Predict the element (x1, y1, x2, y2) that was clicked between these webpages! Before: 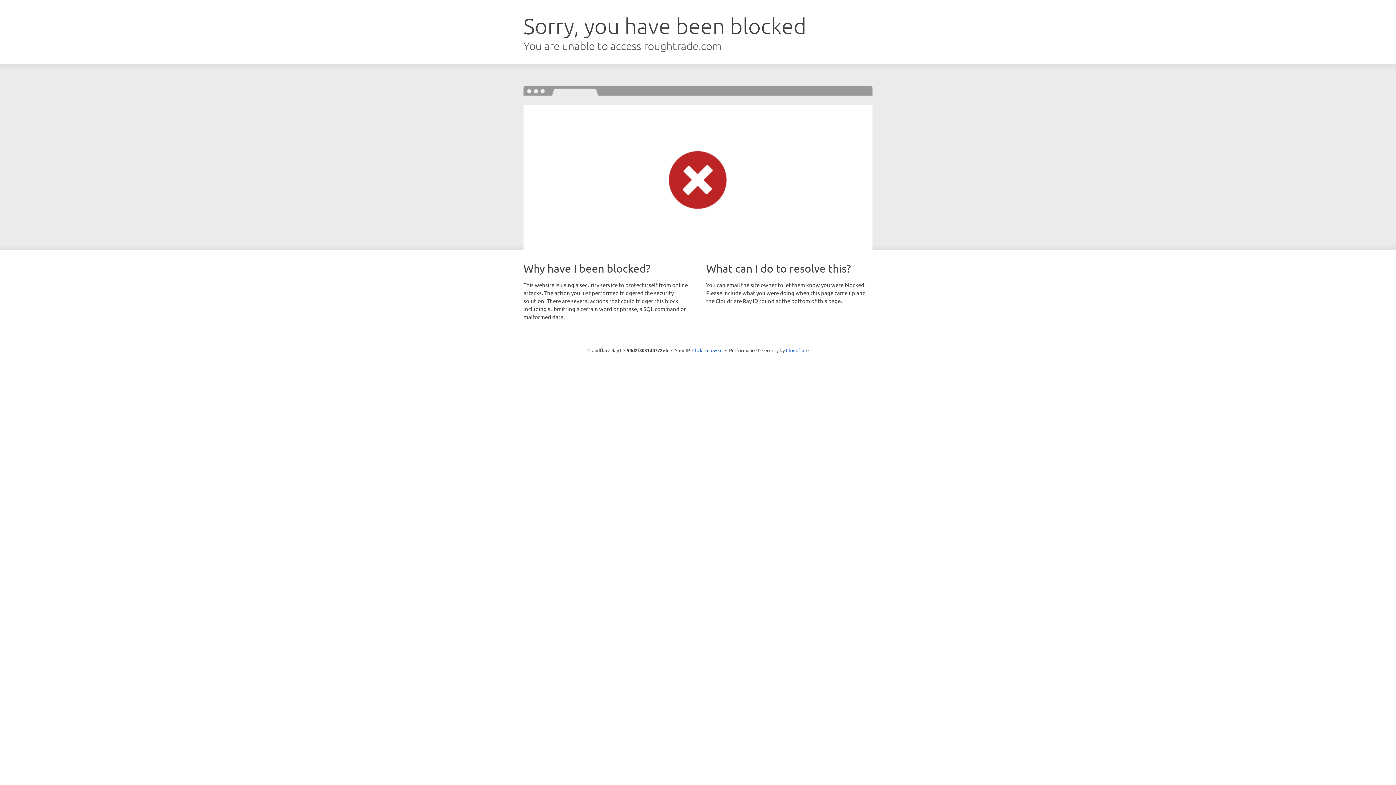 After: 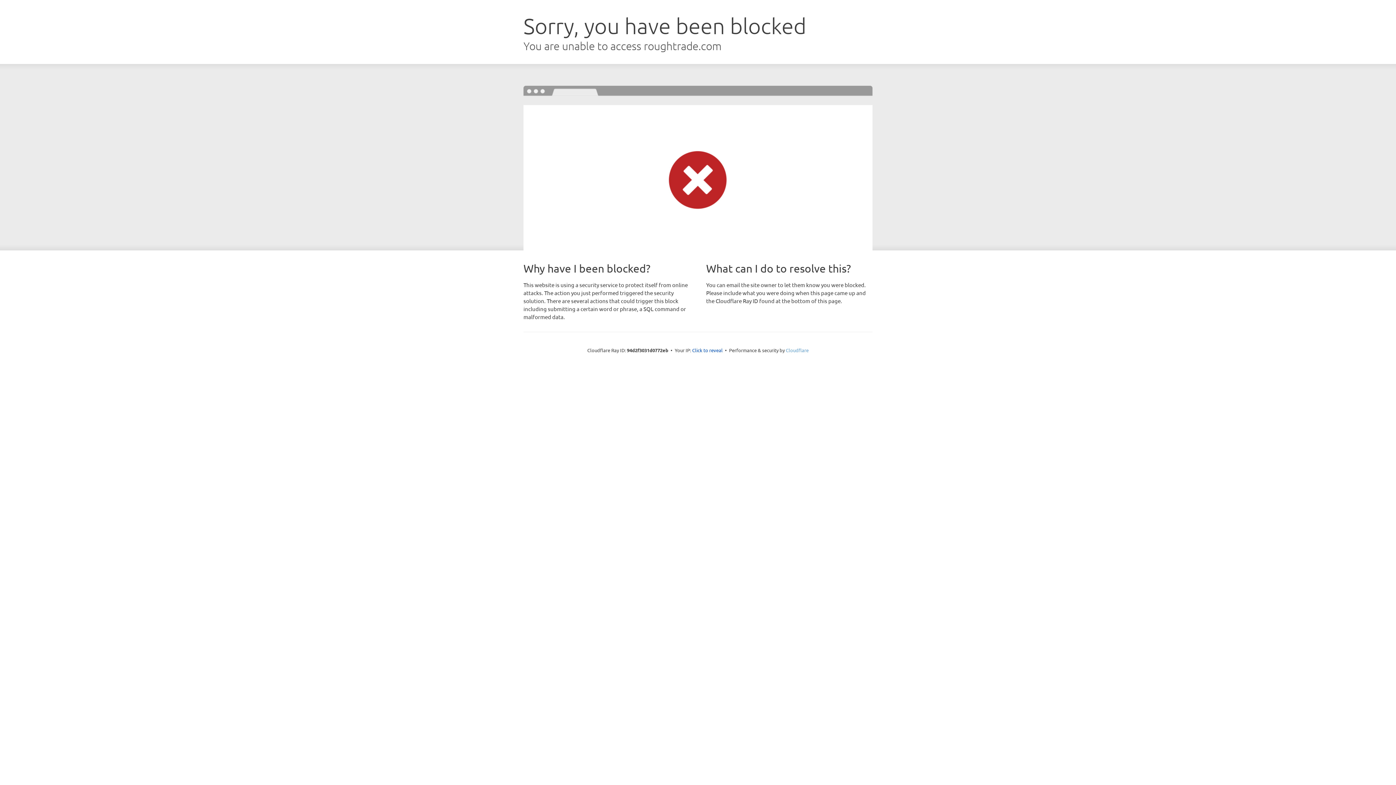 Action: bbox: (786, 347, 808, 353) label: Cloudflare